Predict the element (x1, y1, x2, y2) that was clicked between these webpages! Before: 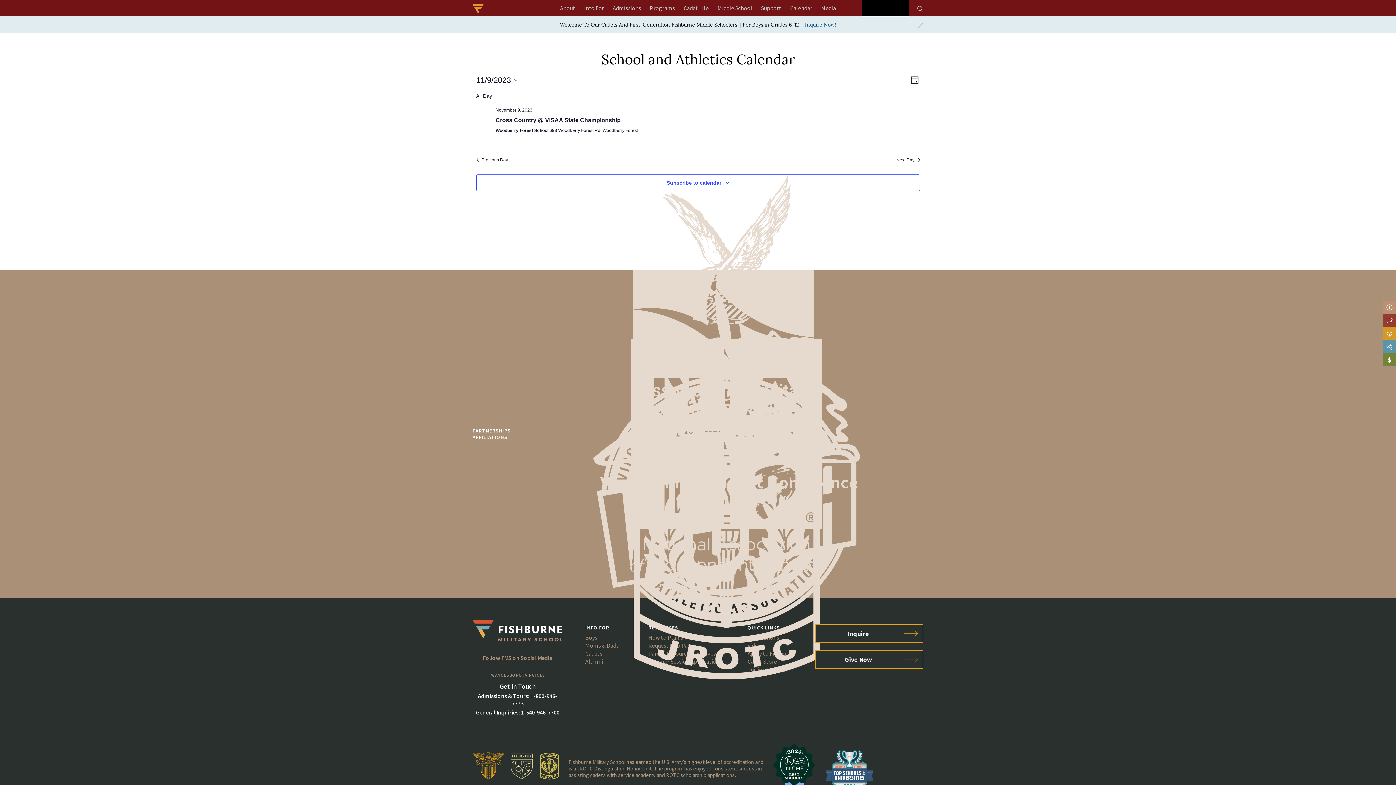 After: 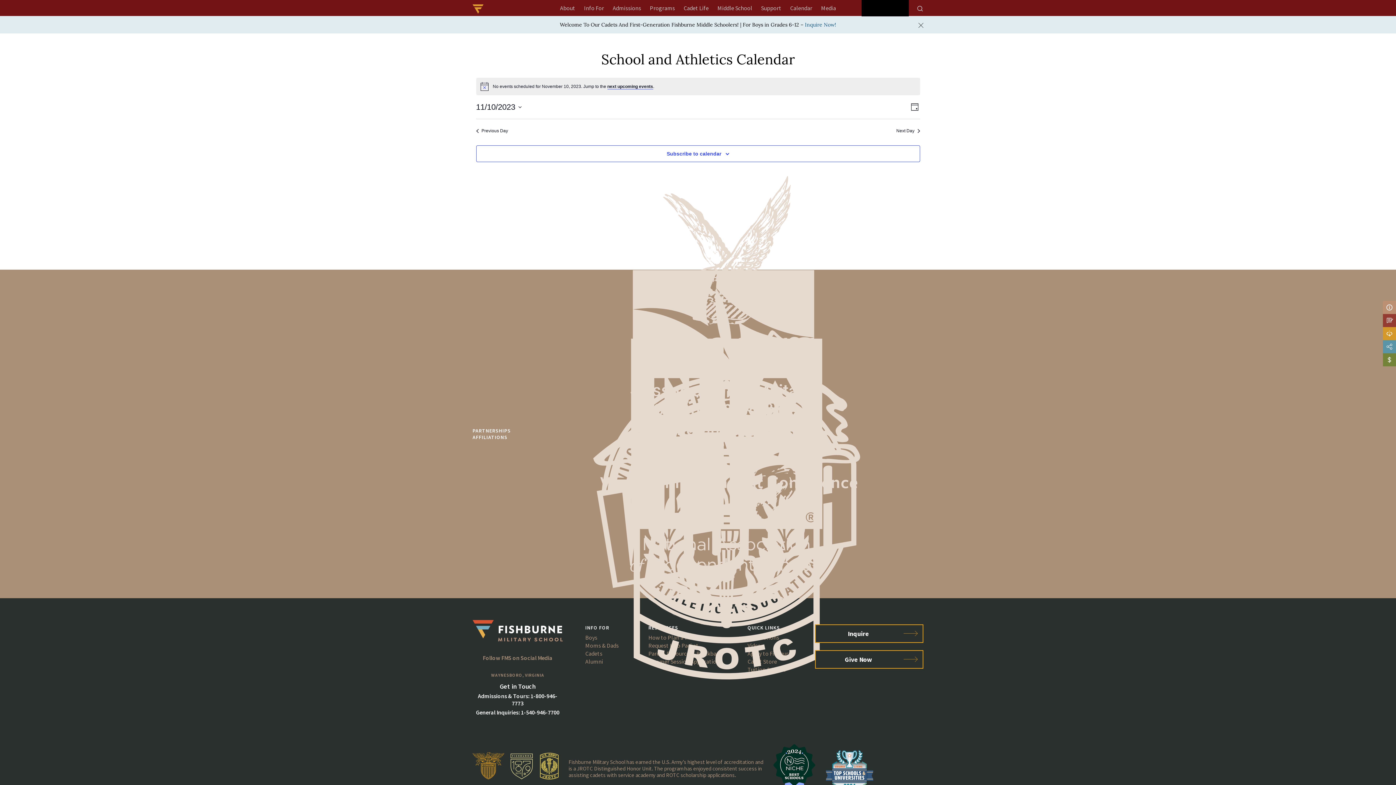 Action: bbox: (896, 157, 920, 162) label: Next Day